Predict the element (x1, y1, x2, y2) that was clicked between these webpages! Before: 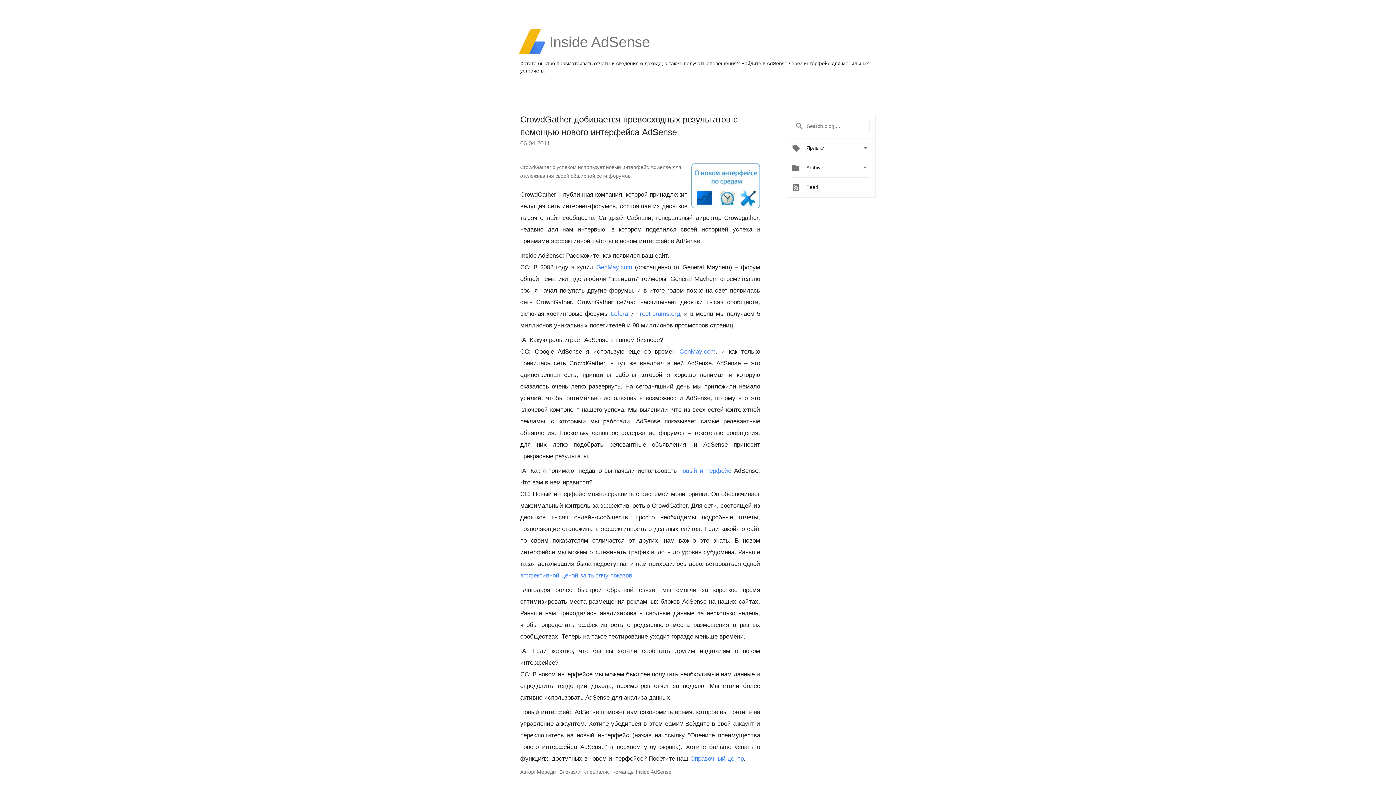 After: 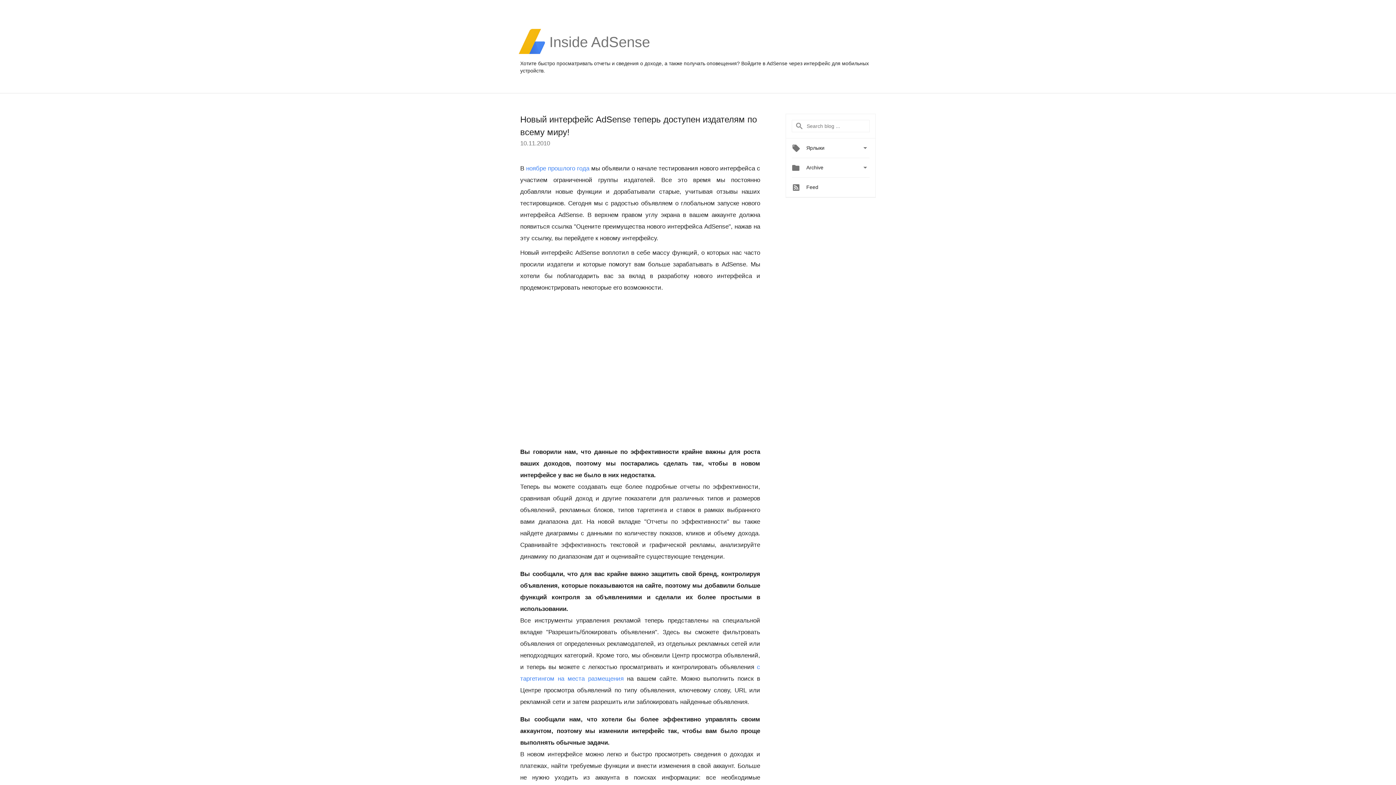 Action: bbox: (679, 467, 731, 474) label: новый интерфейс